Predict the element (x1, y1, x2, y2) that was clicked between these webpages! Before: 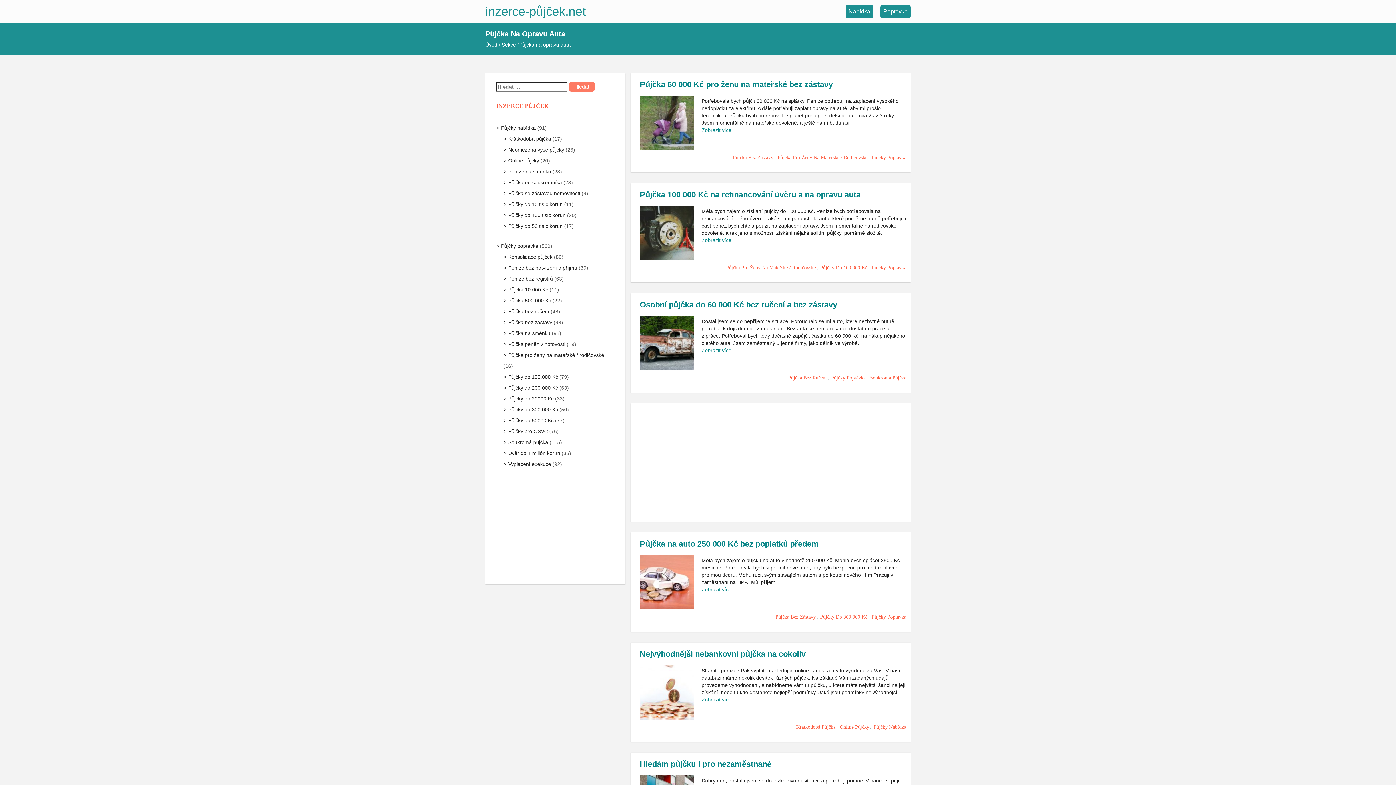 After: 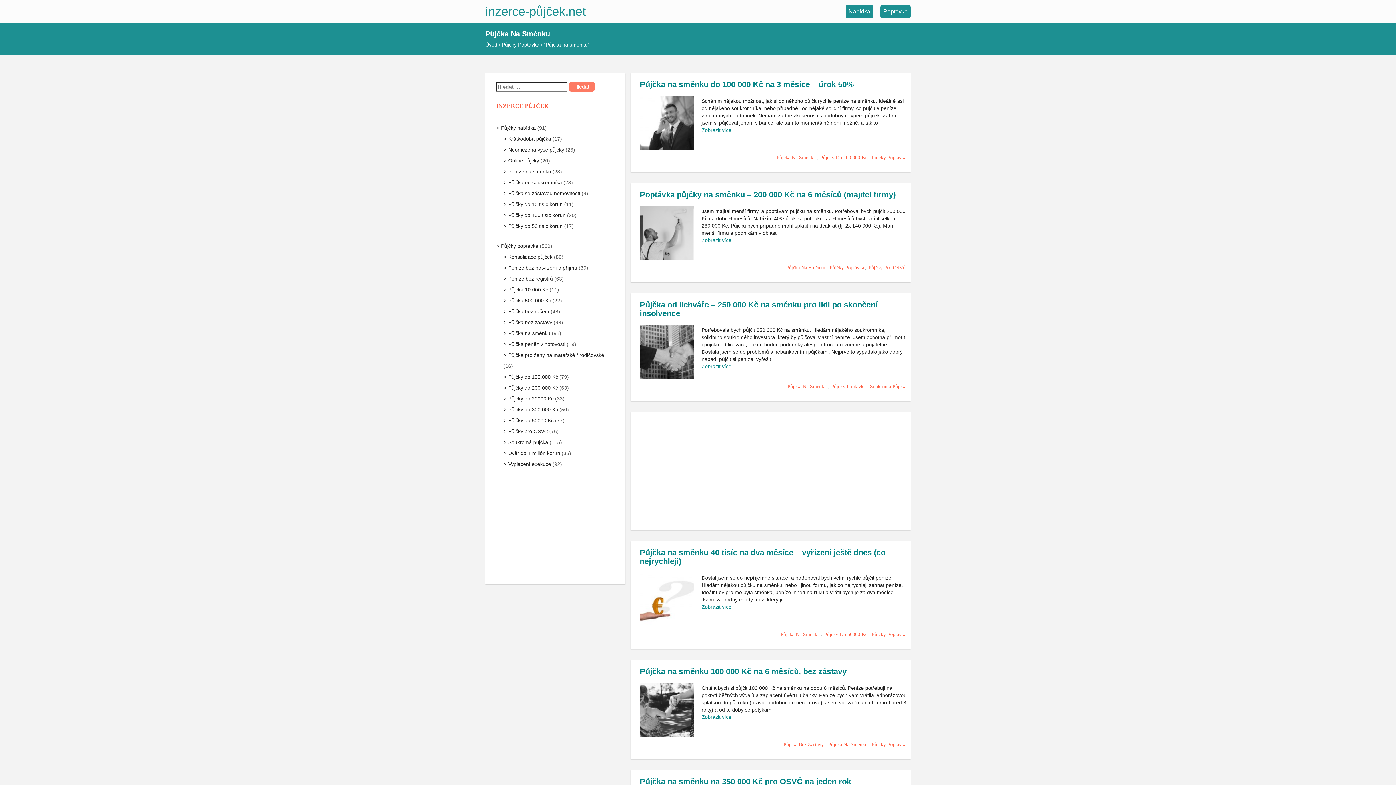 Action: label: Půjčka na směnku bbox: (503, 330, 550, 336)